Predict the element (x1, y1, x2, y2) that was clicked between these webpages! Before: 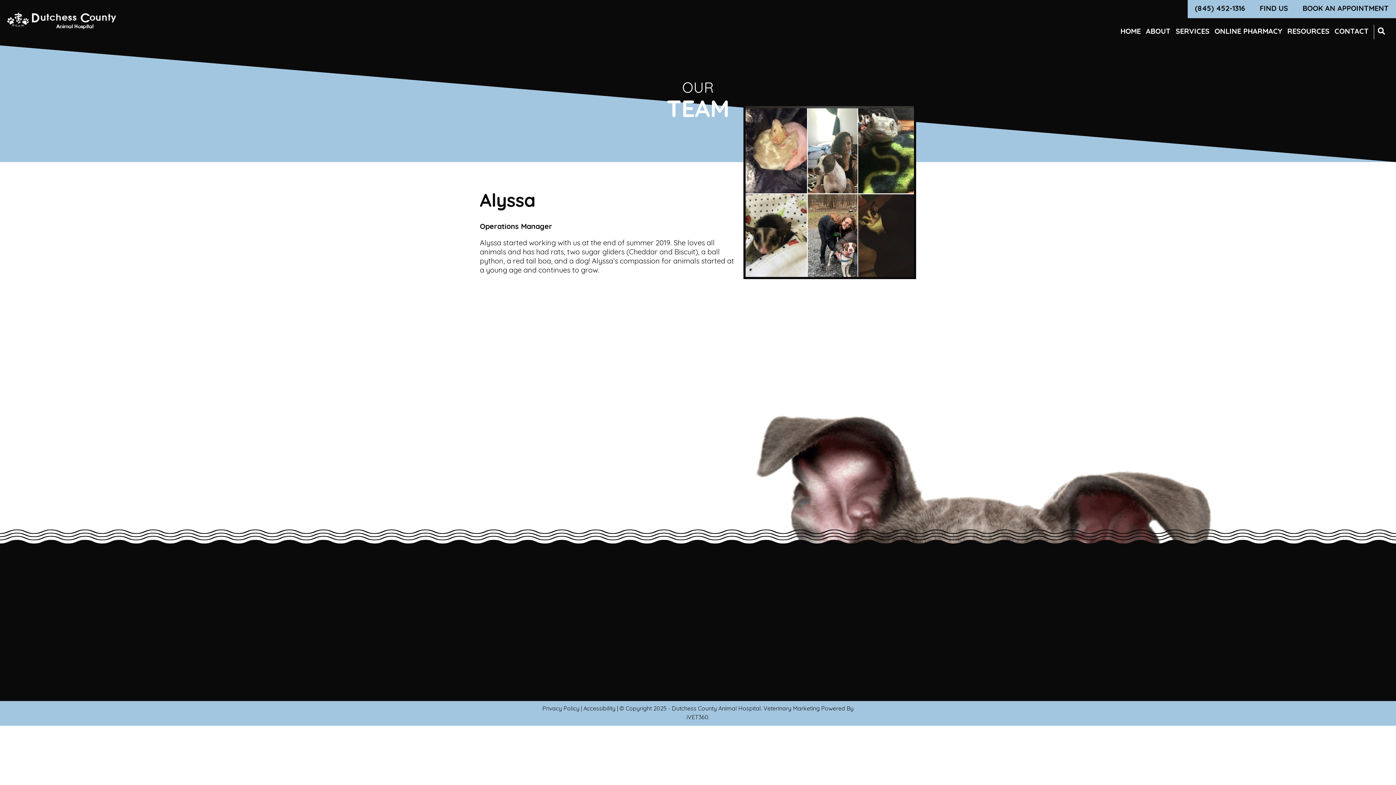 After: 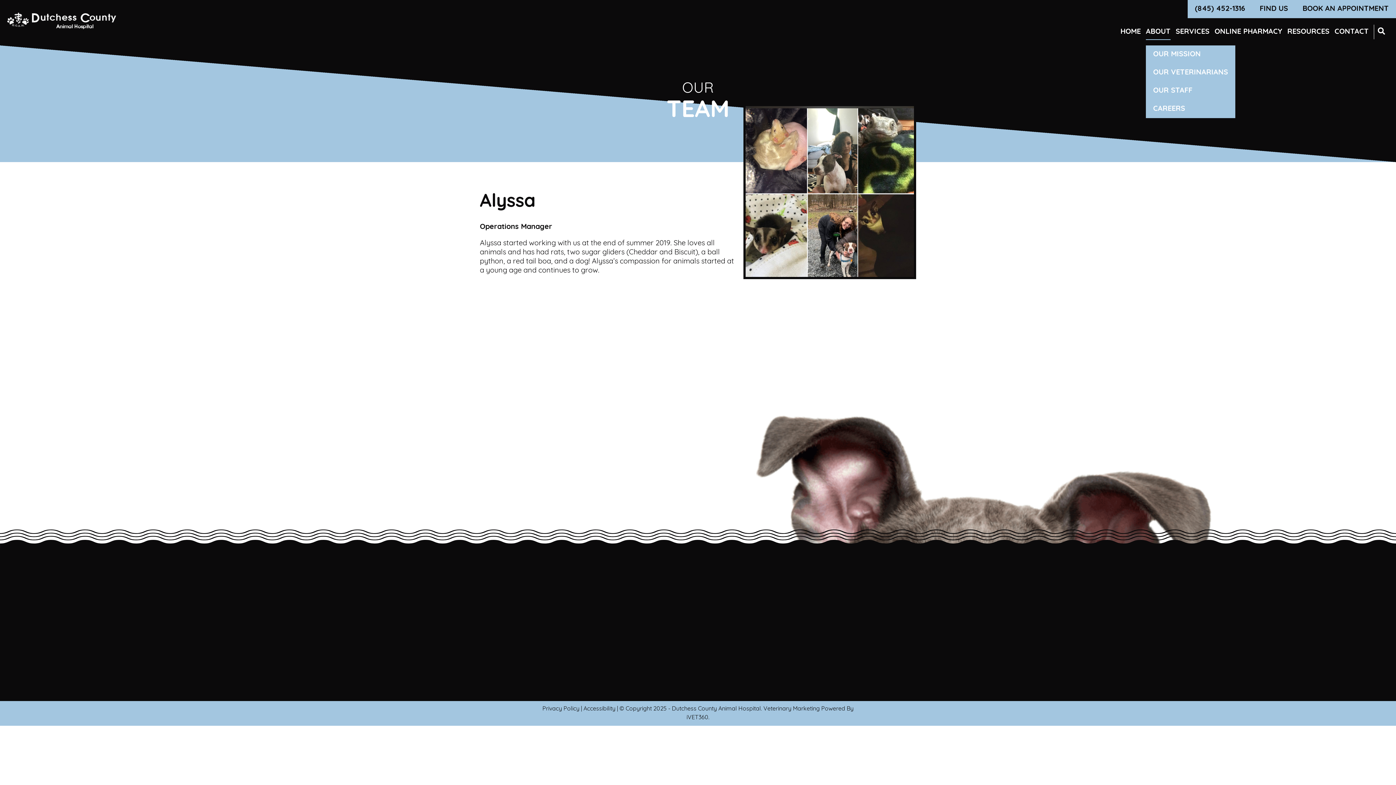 Action: bbox: (1146, 18, 1170, 45) label: ABOUT